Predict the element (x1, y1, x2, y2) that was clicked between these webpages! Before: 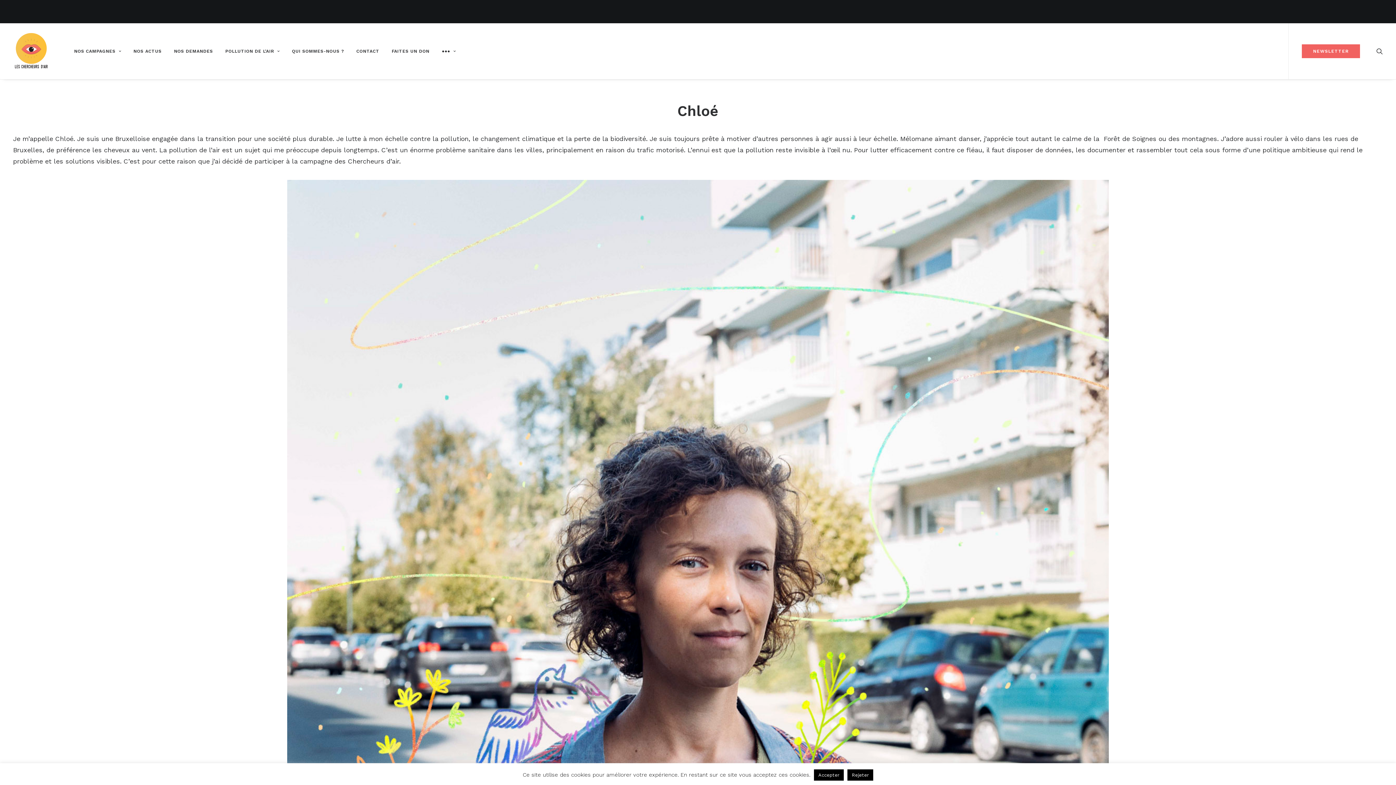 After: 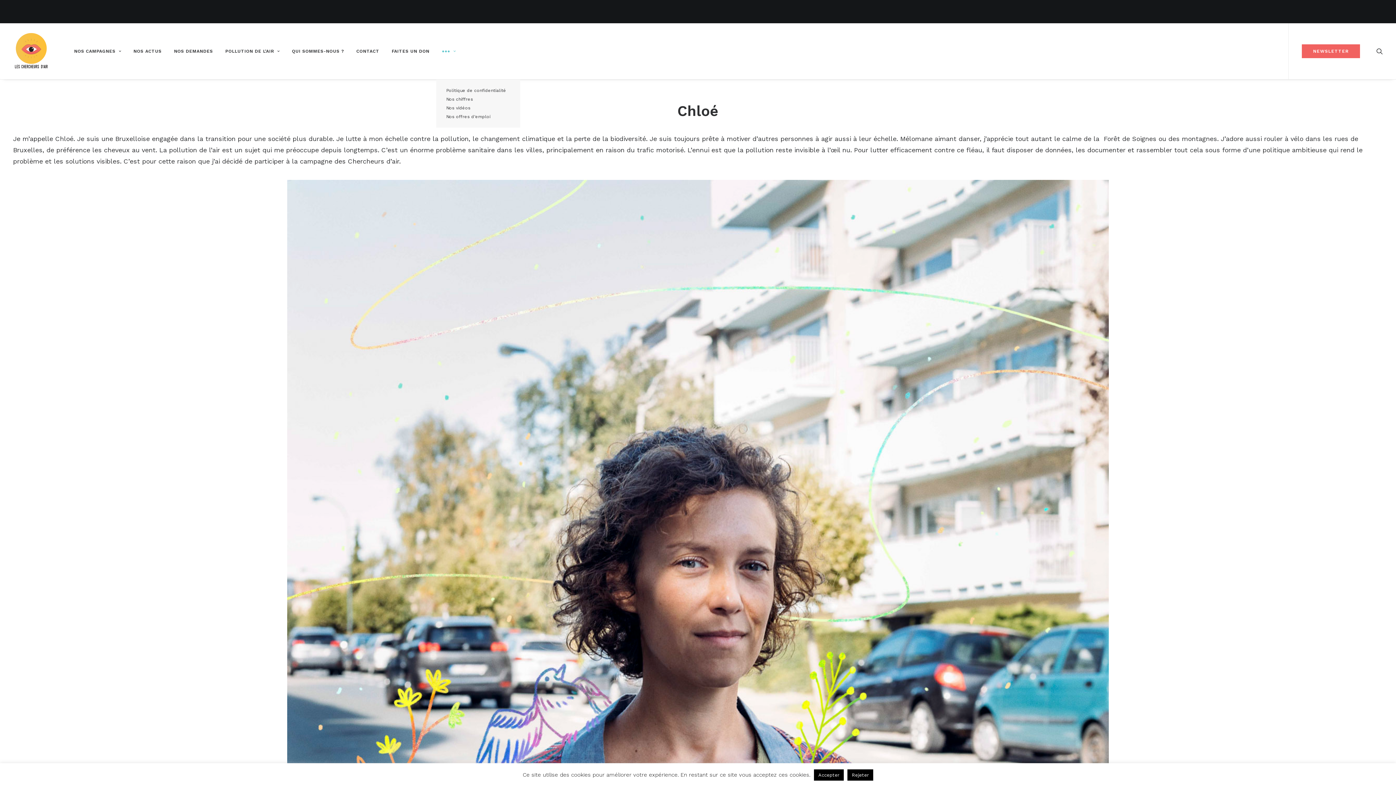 Action: bbox: (436, 23, 455, 79) label: ●●●